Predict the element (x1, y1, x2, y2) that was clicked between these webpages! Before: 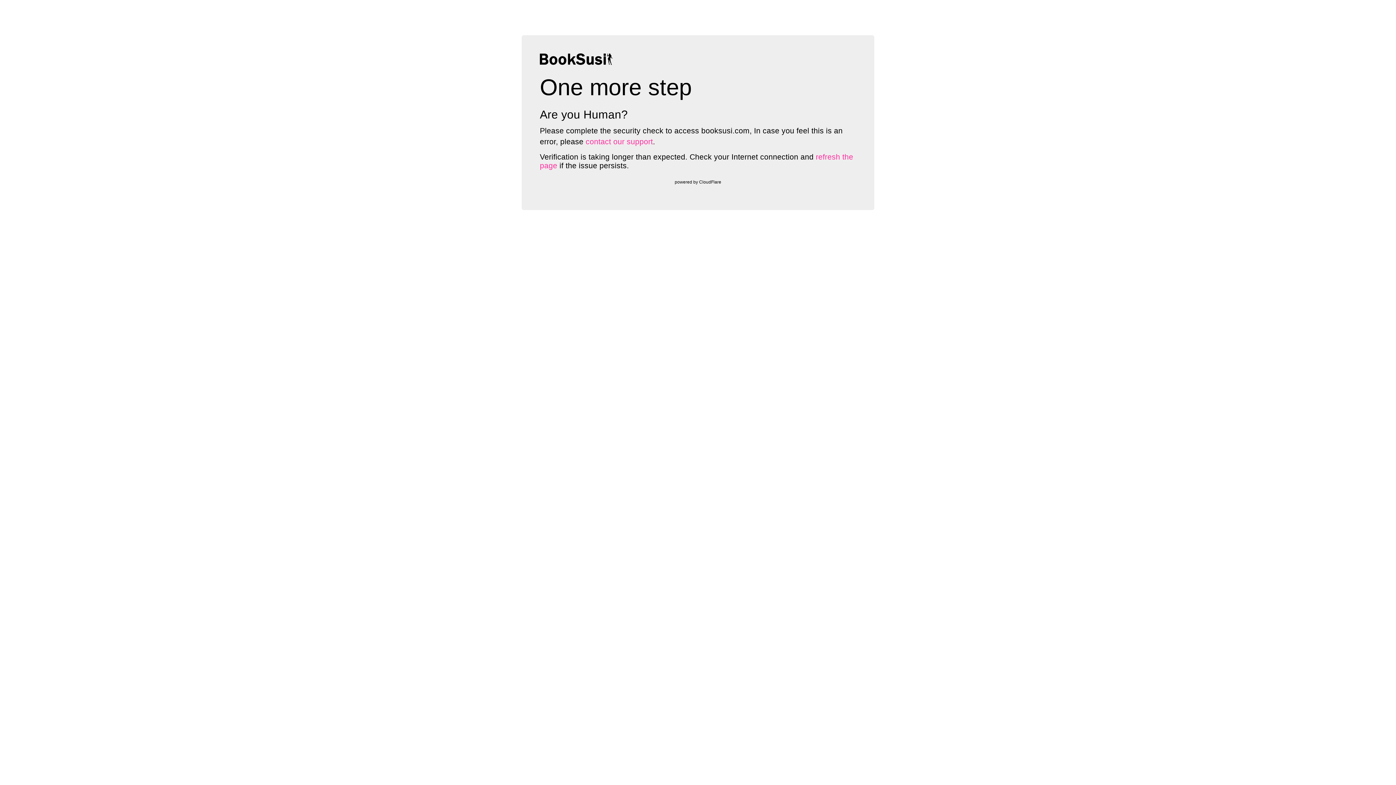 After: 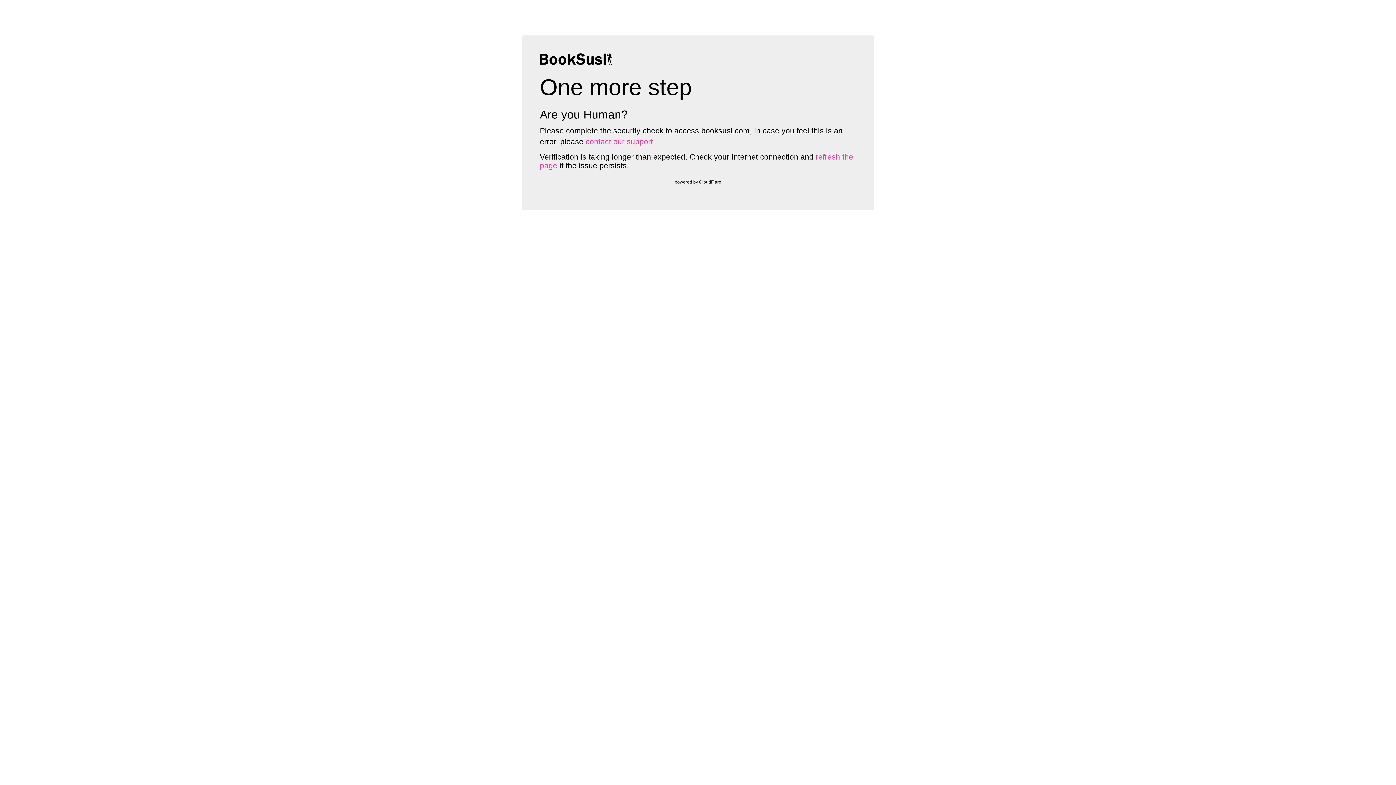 Action: bbox: (585, 137, 653, 145) label: contact our support